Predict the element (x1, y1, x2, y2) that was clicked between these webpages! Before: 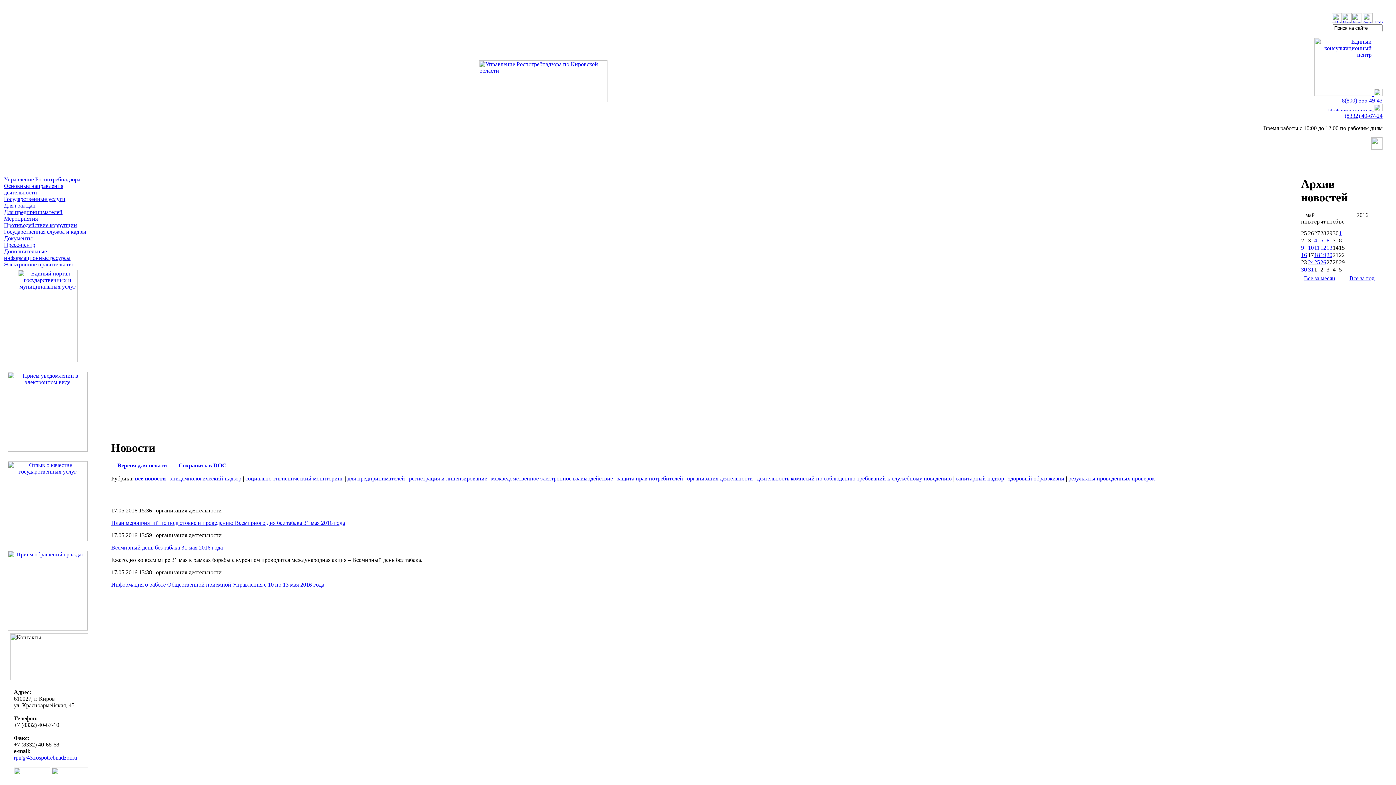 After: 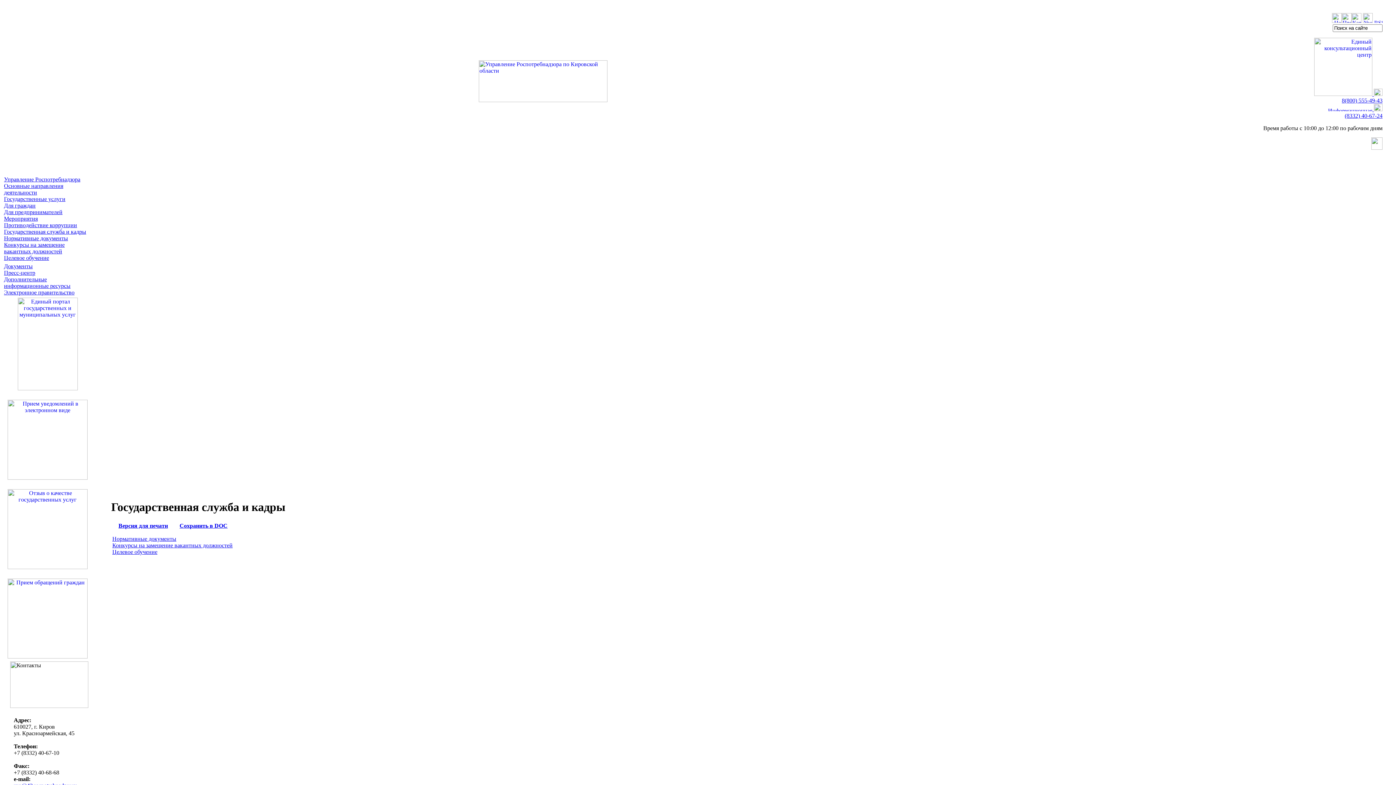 Action: label: Государственная служба и кадры bbox: (4, 228, 86, 234)